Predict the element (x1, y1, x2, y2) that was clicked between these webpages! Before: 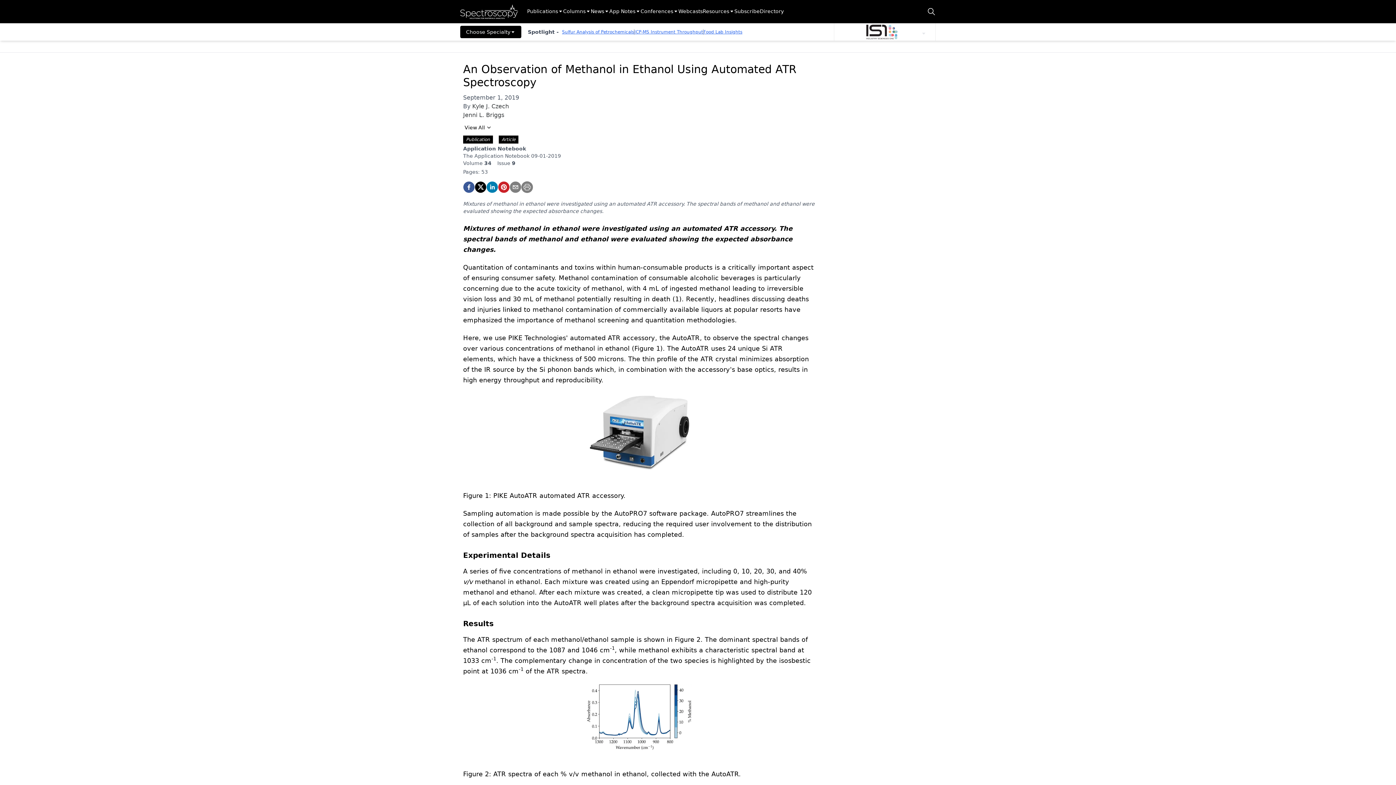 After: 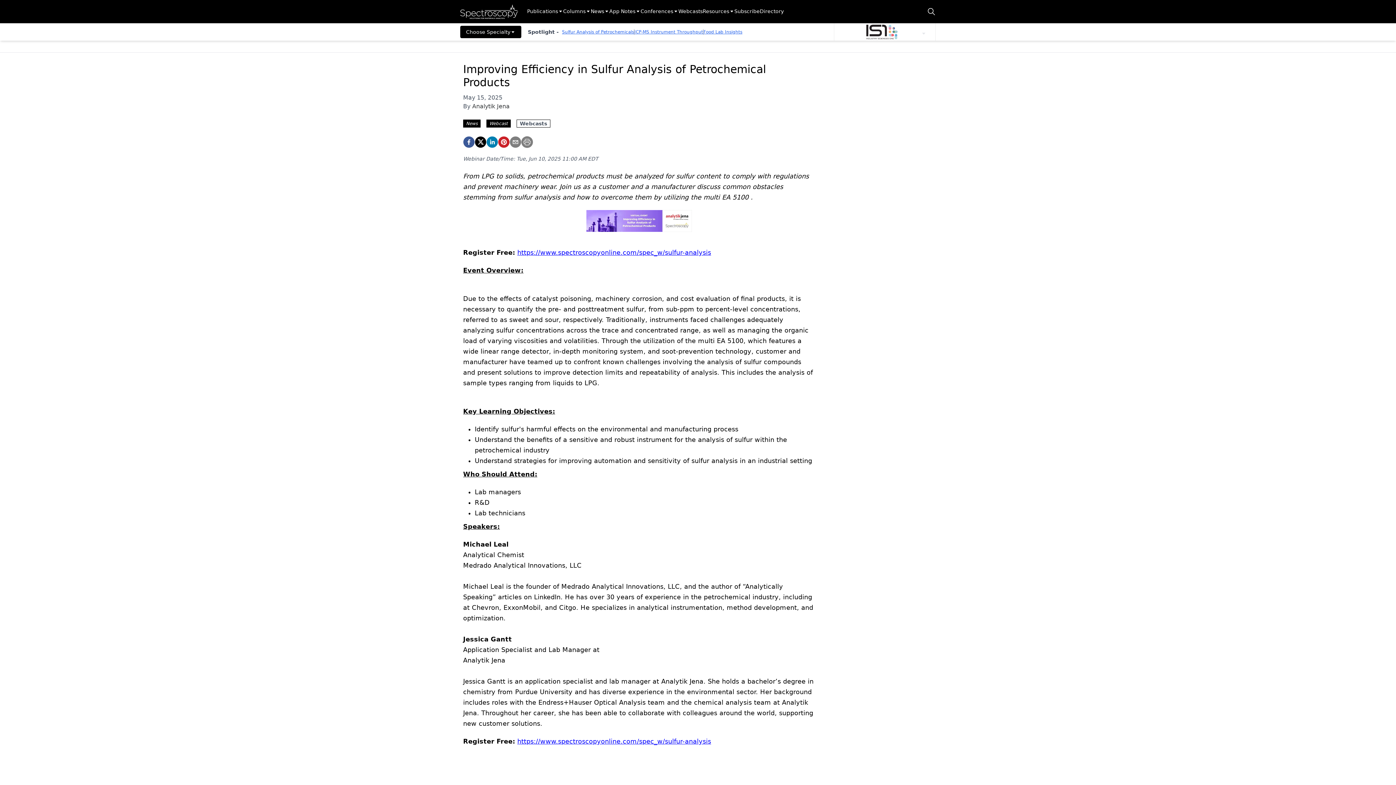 Action: bbox: (562, 29, 634, 34) label: Sulfur Analysis of Petrochemicals